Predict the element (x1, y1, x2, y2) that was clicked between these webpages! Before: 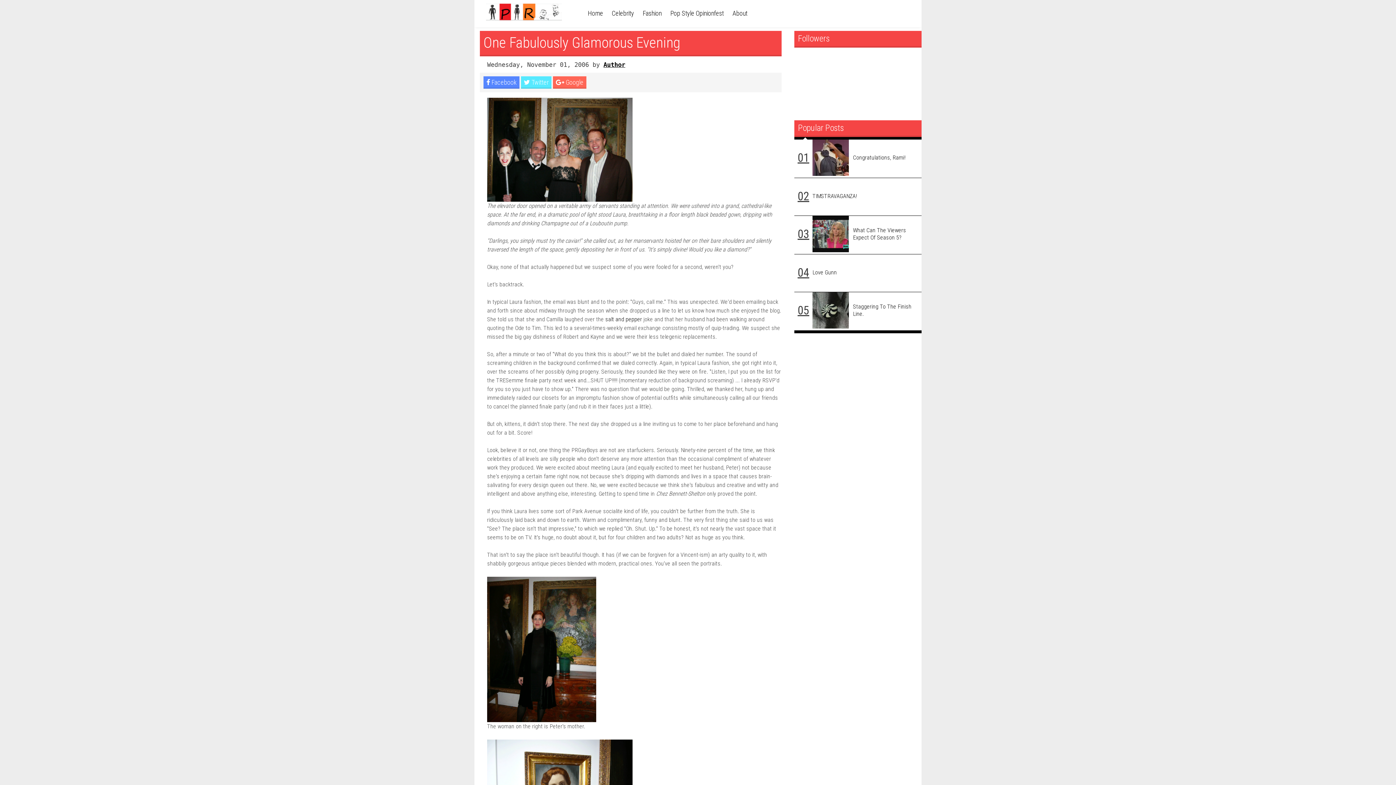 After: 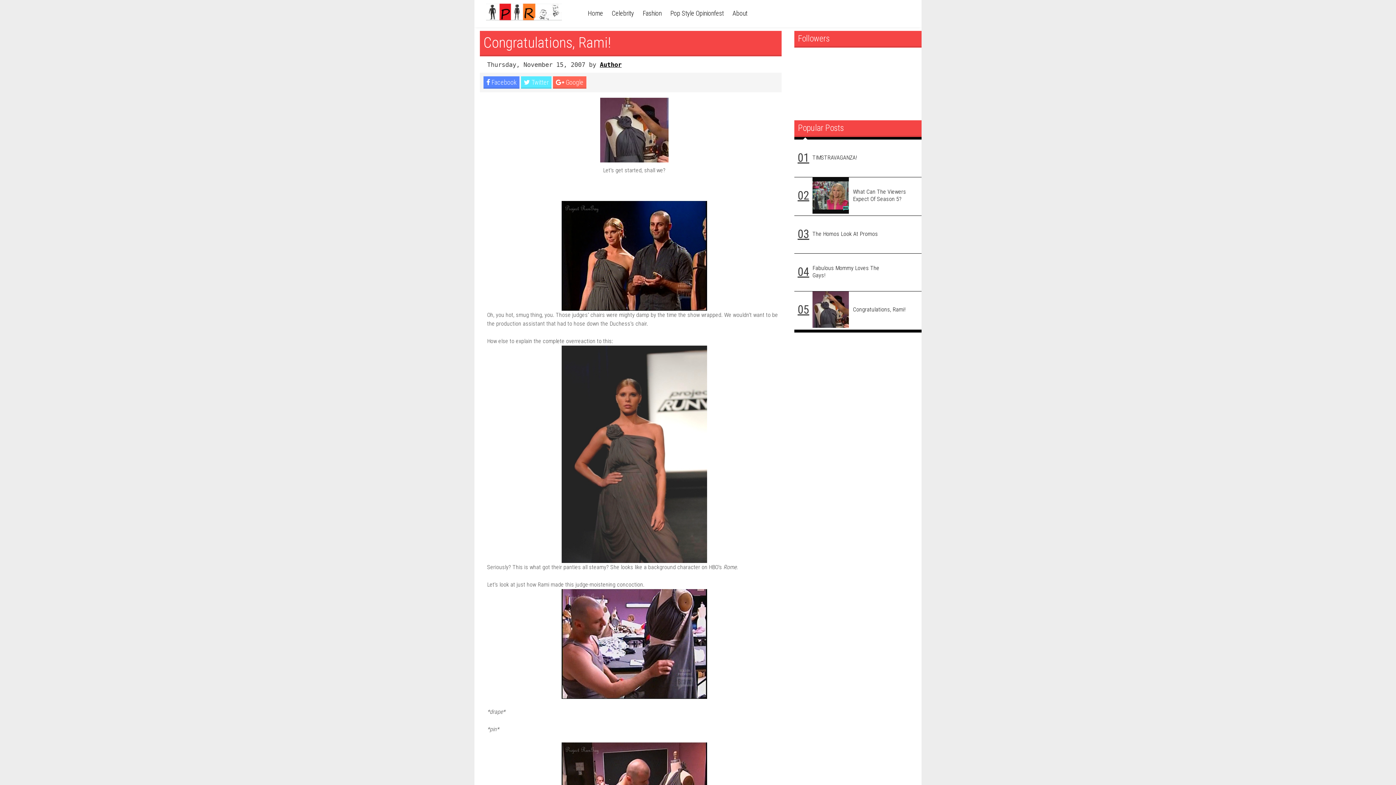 Action: label: Congratulations, Rami! bbox: (853, 154, 905, 161)